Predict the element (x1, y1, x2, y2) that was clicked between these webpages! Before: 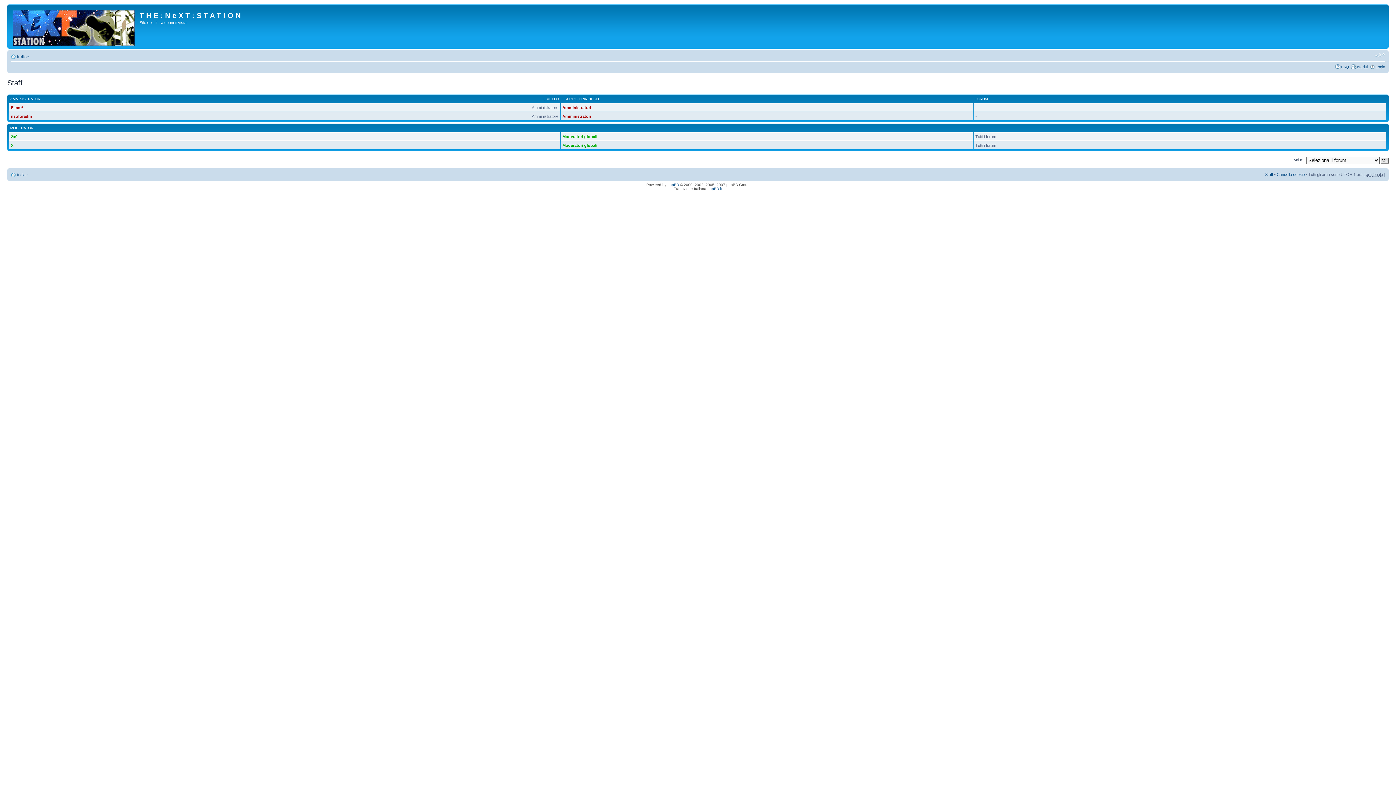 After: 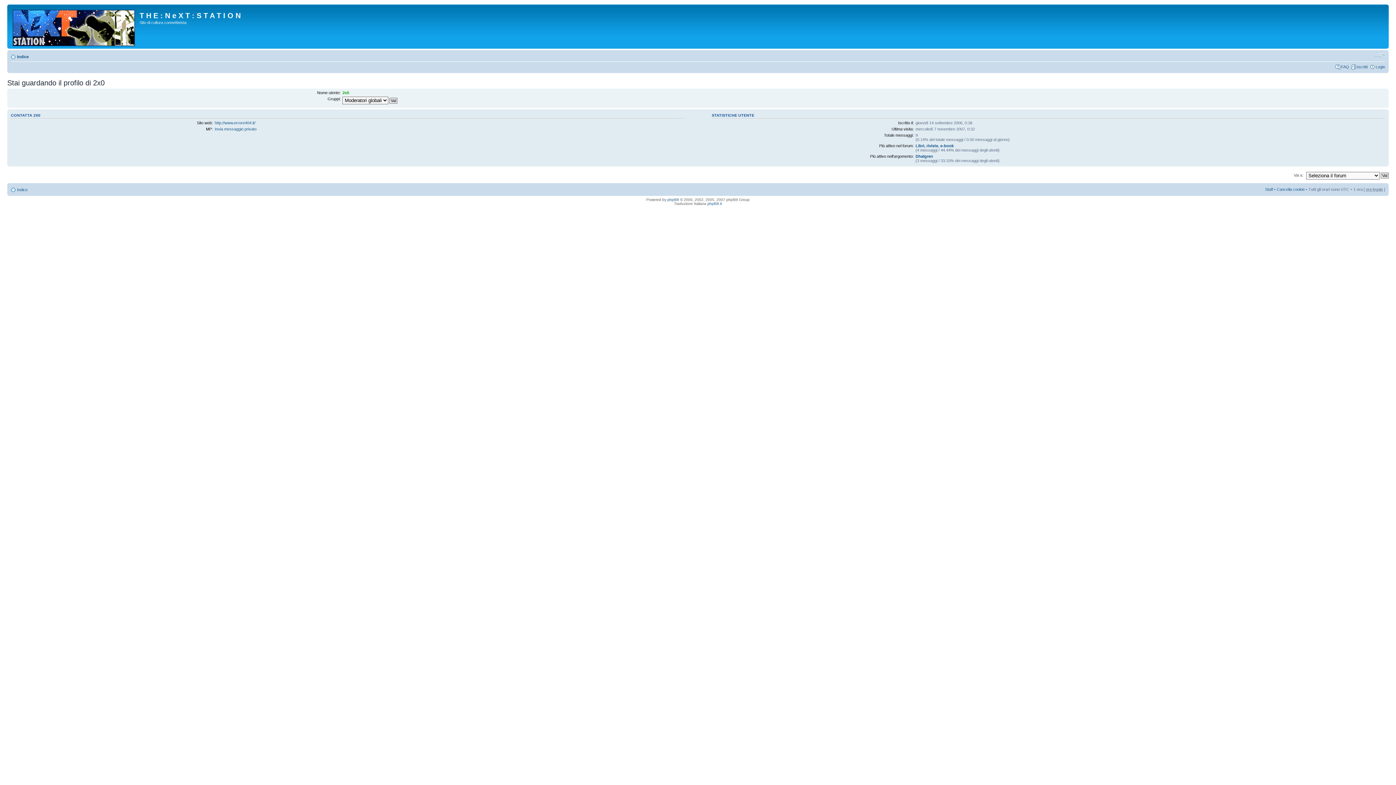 Action: bbox: (10, 134, 17, 138) label: 2x0